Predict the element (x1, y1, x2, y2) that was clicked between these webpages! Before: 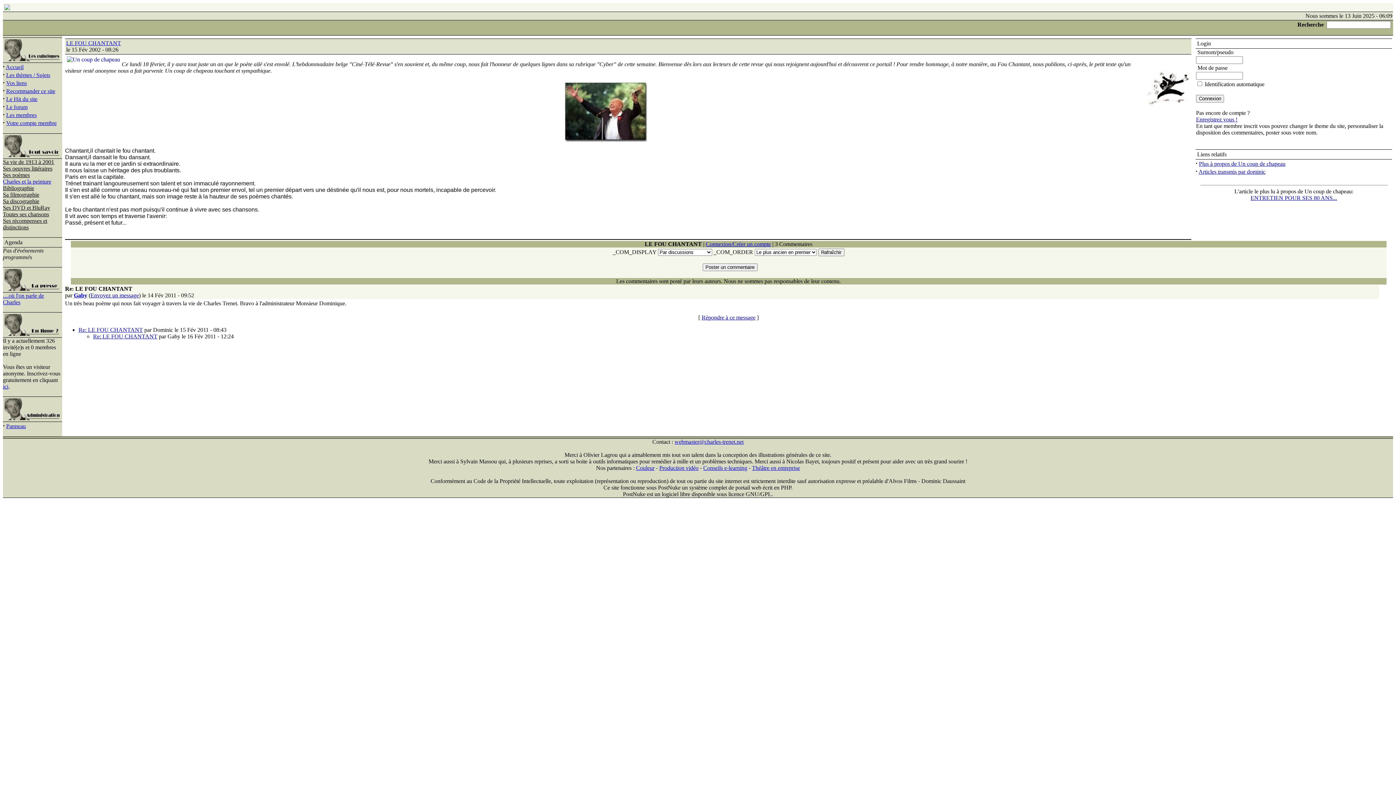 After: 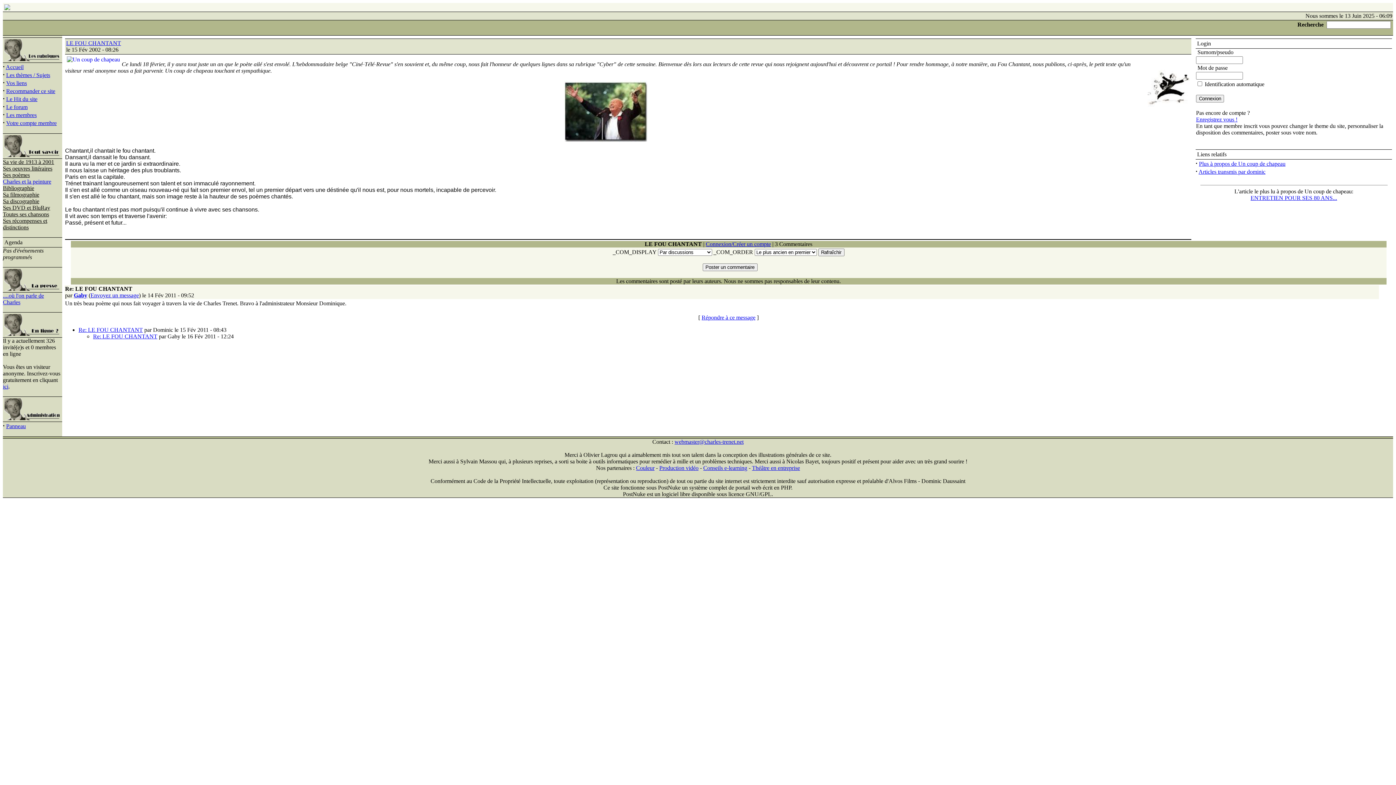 Action: label: Théâtre en entreprise bbox: (752, 465, 800, 471)